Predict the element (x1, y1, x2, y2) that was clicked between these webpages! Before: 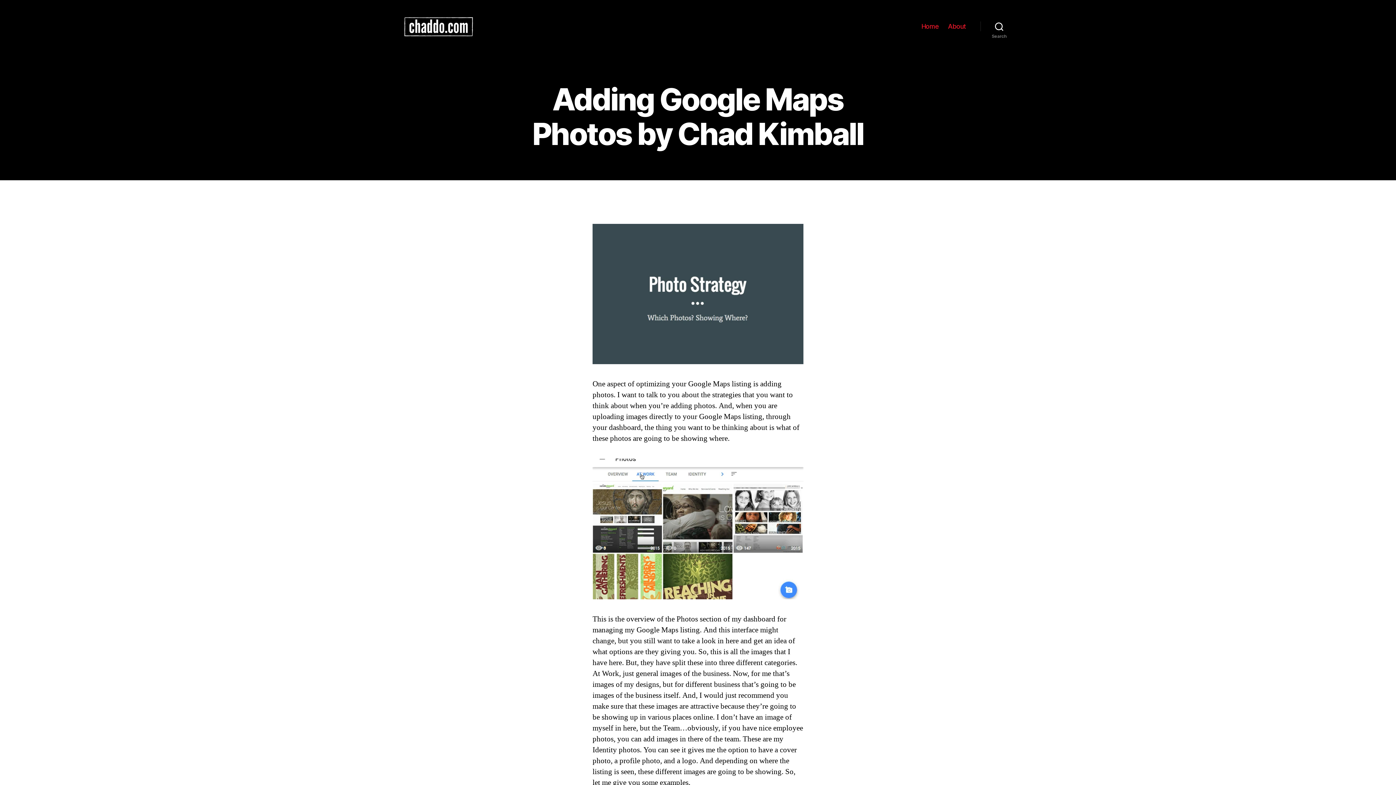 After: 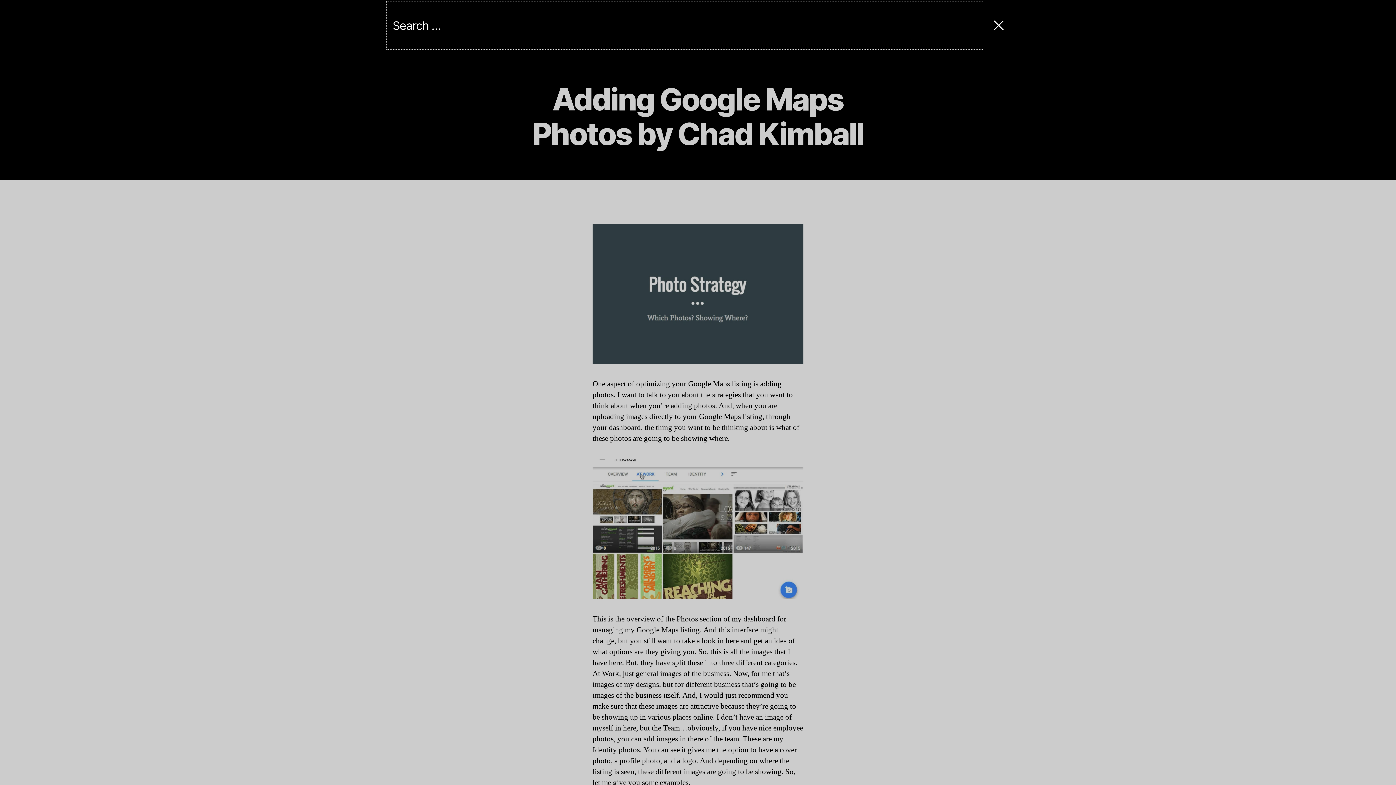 Action: label: Search bbox: (980, 18, 1018, 34)